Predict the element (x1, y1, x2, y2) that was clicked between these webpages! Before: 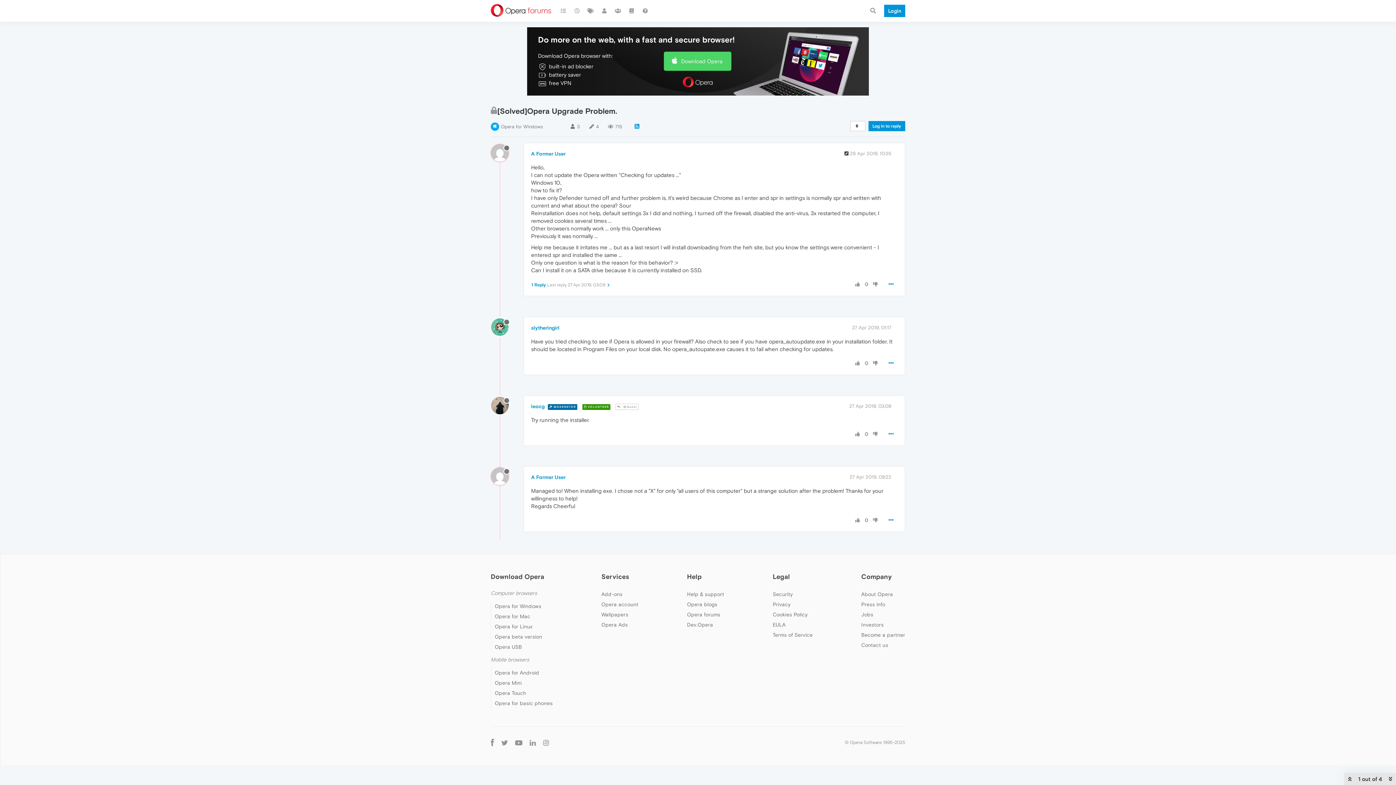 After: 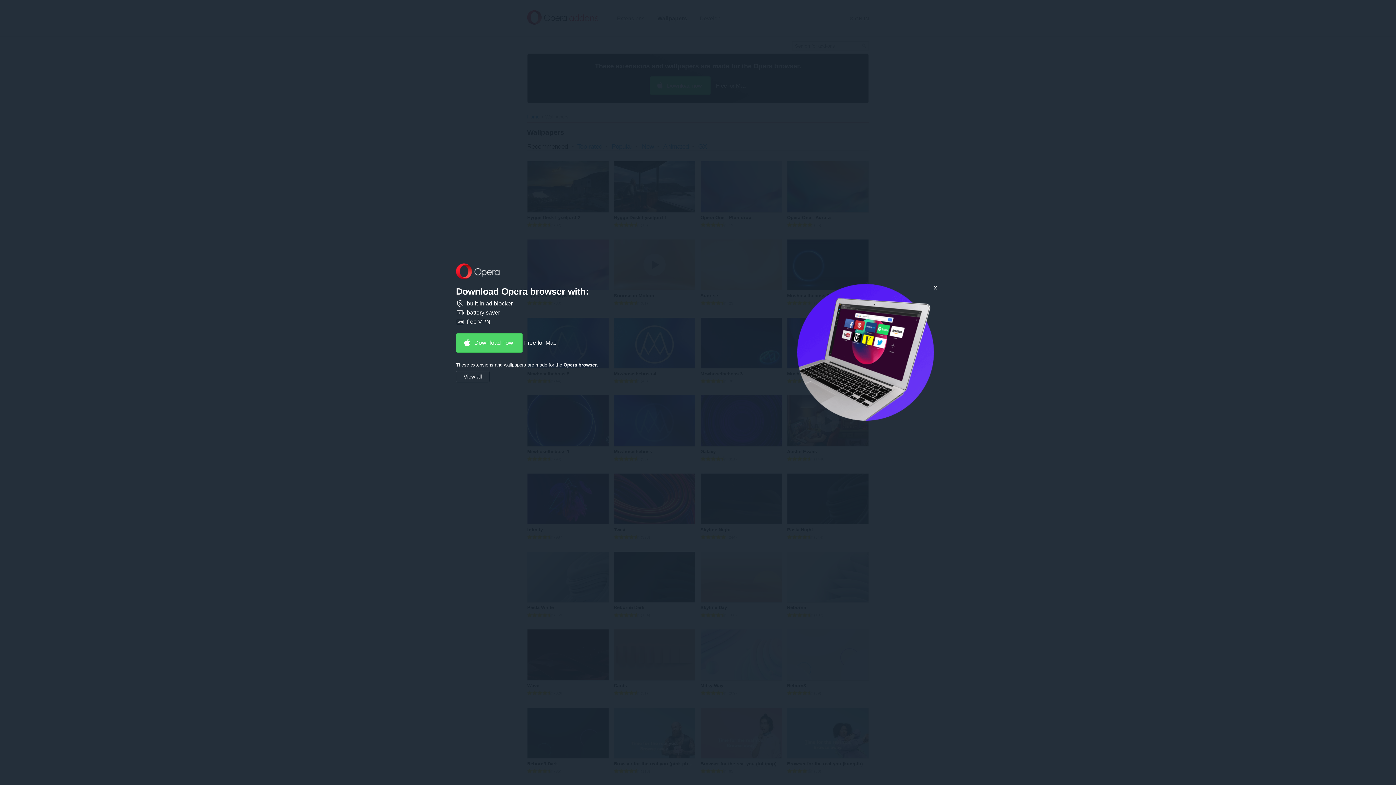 Action: bbox: (601, 612, 628, 617) label: Wallpapers